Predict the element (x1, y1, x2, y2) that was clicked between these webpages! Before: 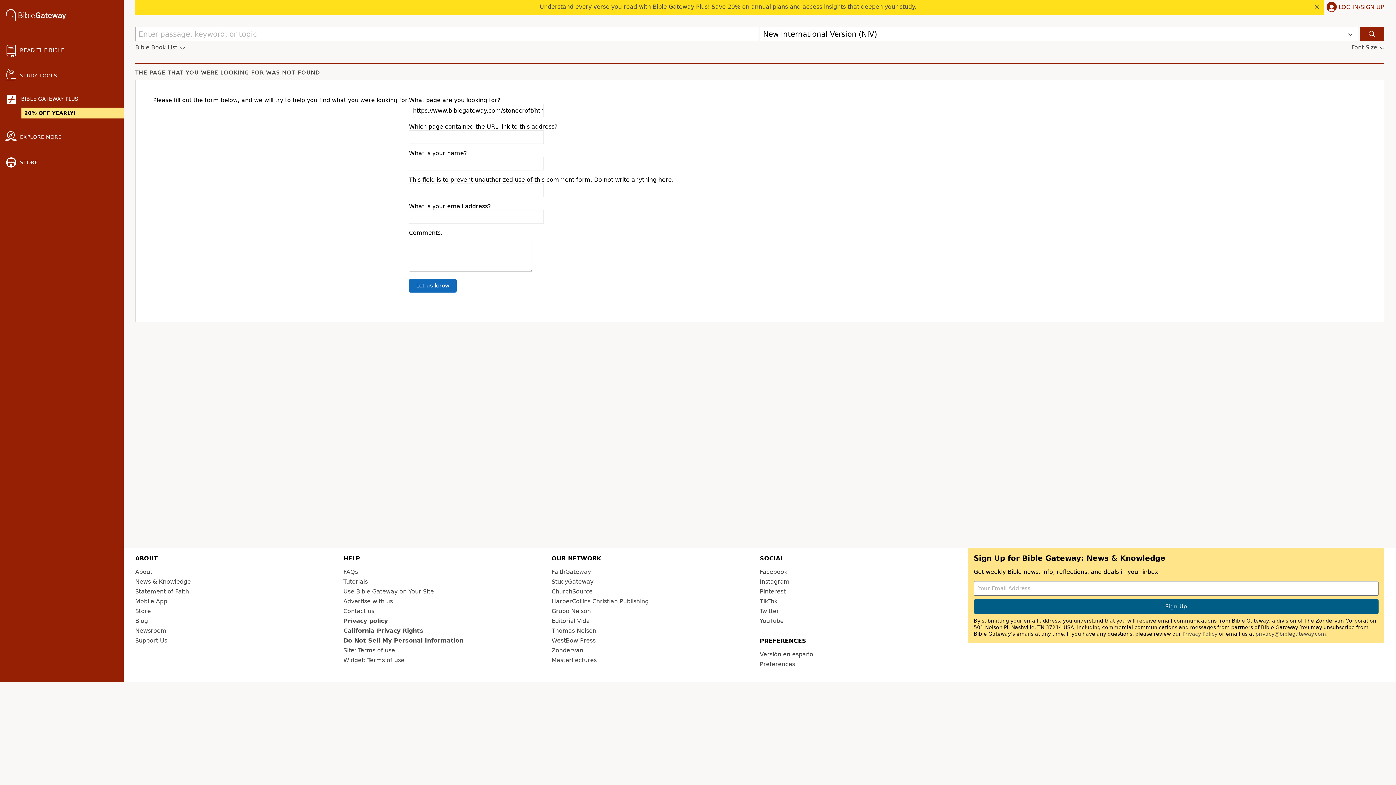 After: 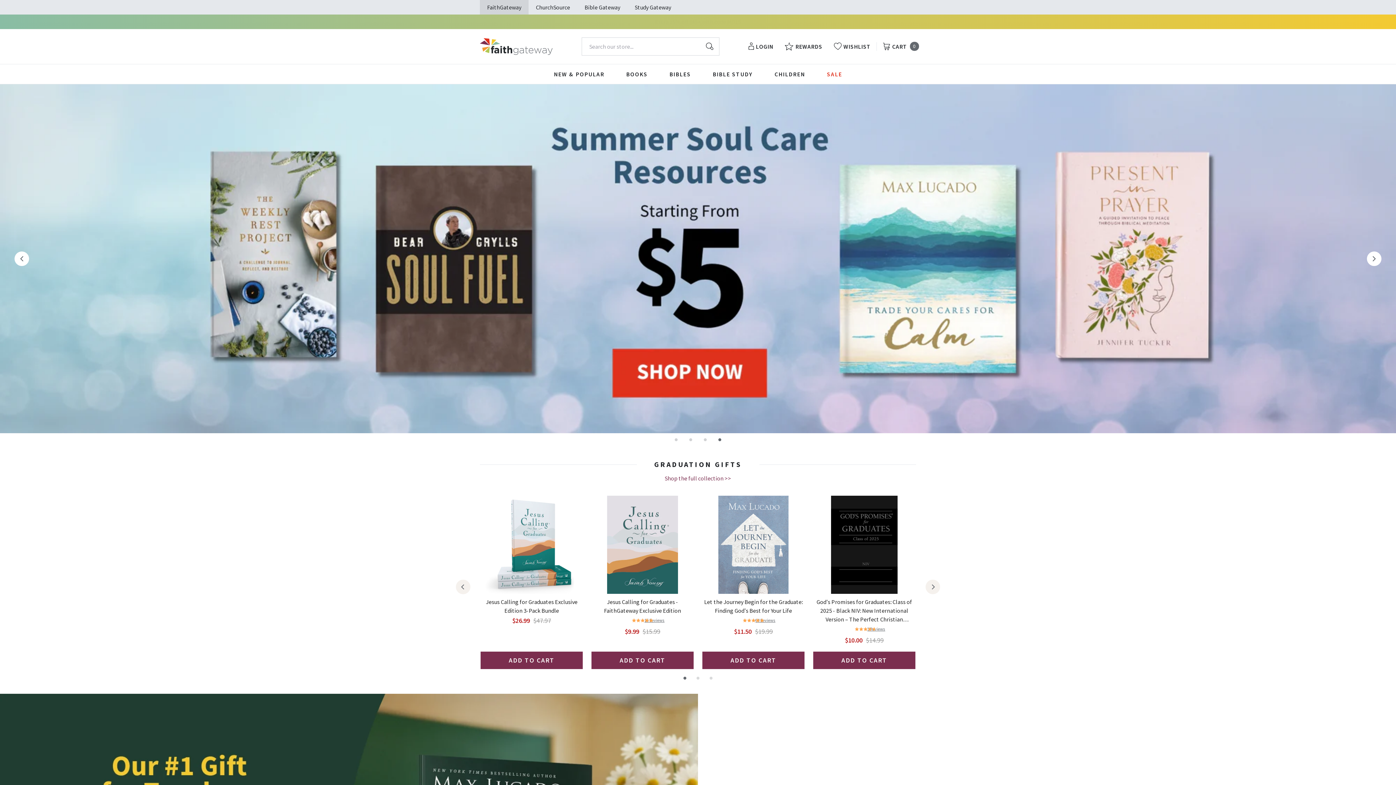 Action: bbox: (135, 608, 150, 614) label: Store